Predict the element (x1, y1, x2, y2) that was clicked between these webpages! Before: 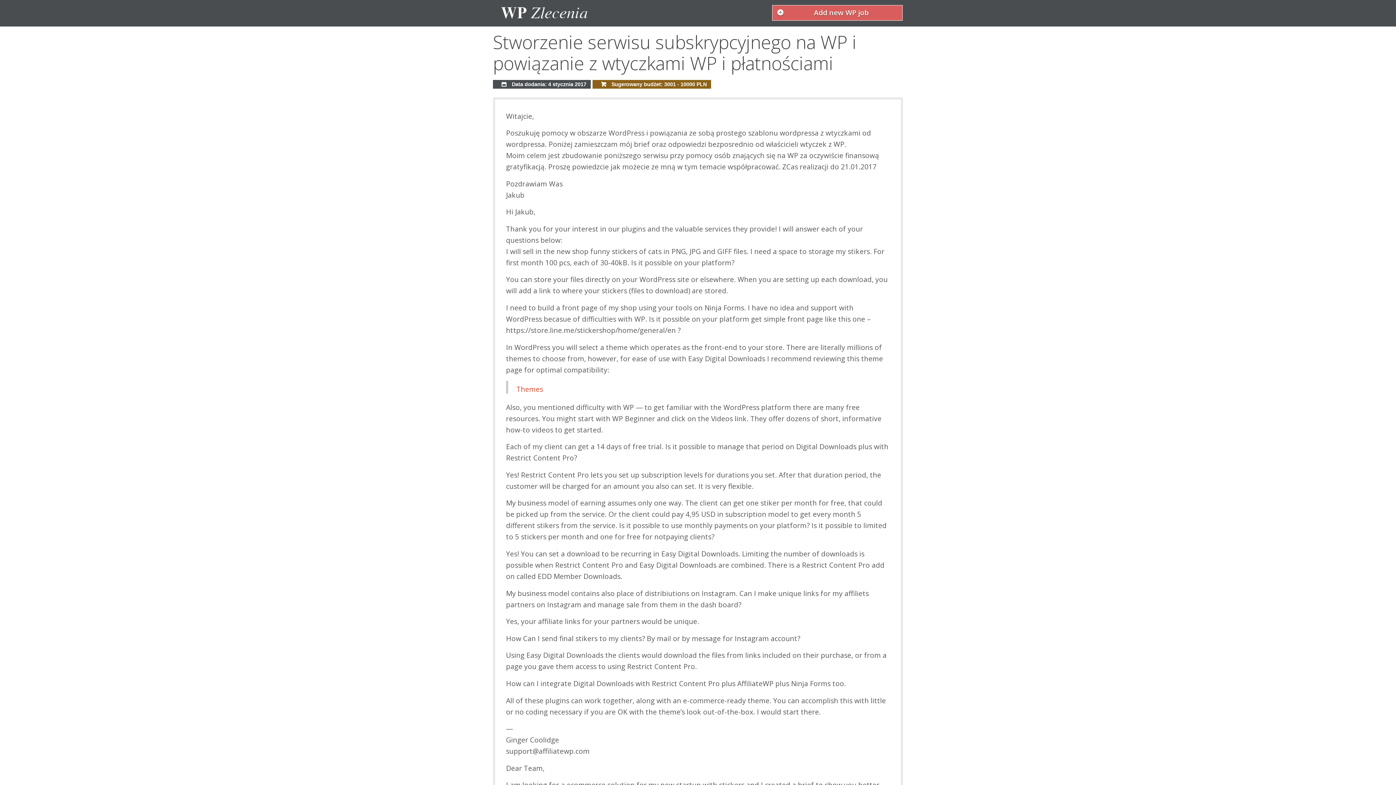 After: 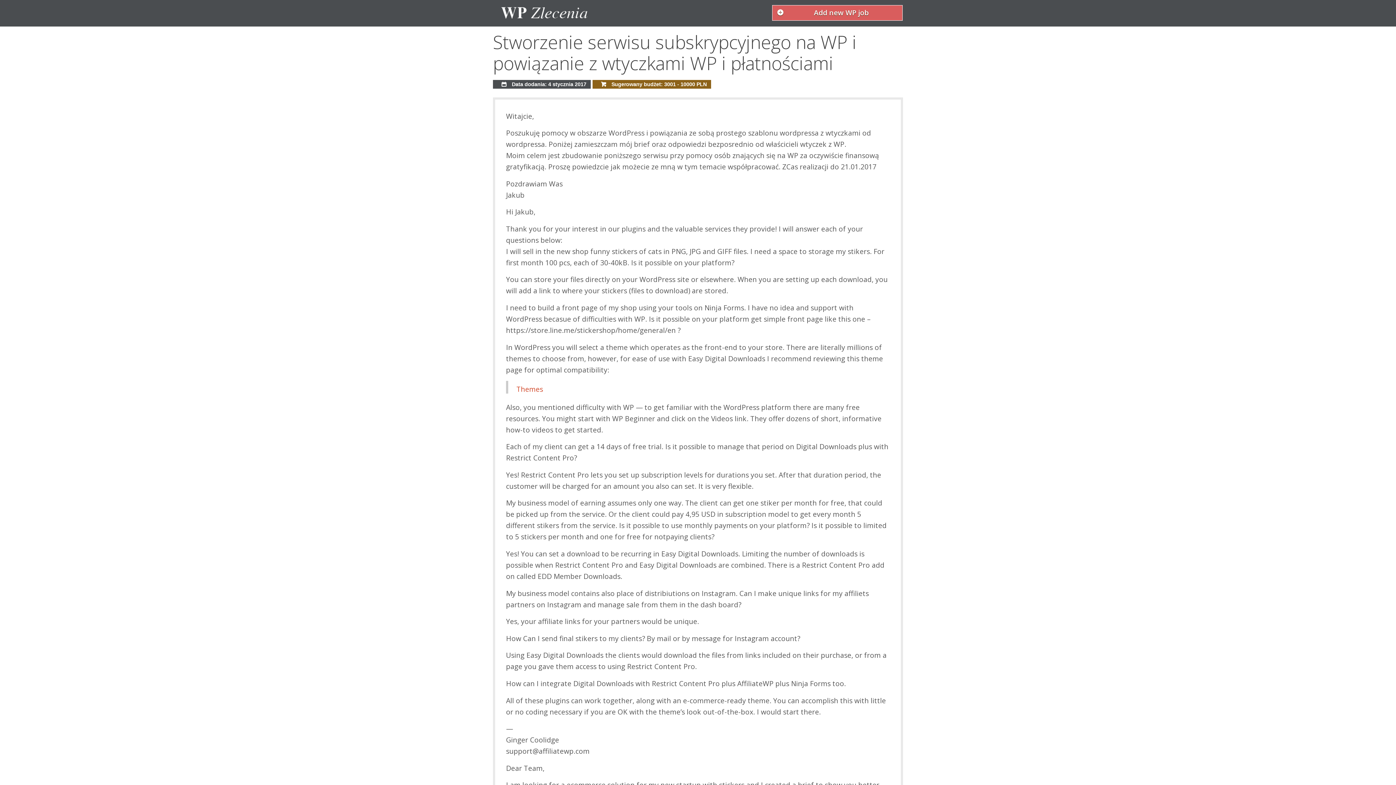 Action: bbox: (410, 22, 752, 65) label: Stworzenie serwisu subskrypcyjnego na WP i powiązanie z wtyczkami WP i płatnościami